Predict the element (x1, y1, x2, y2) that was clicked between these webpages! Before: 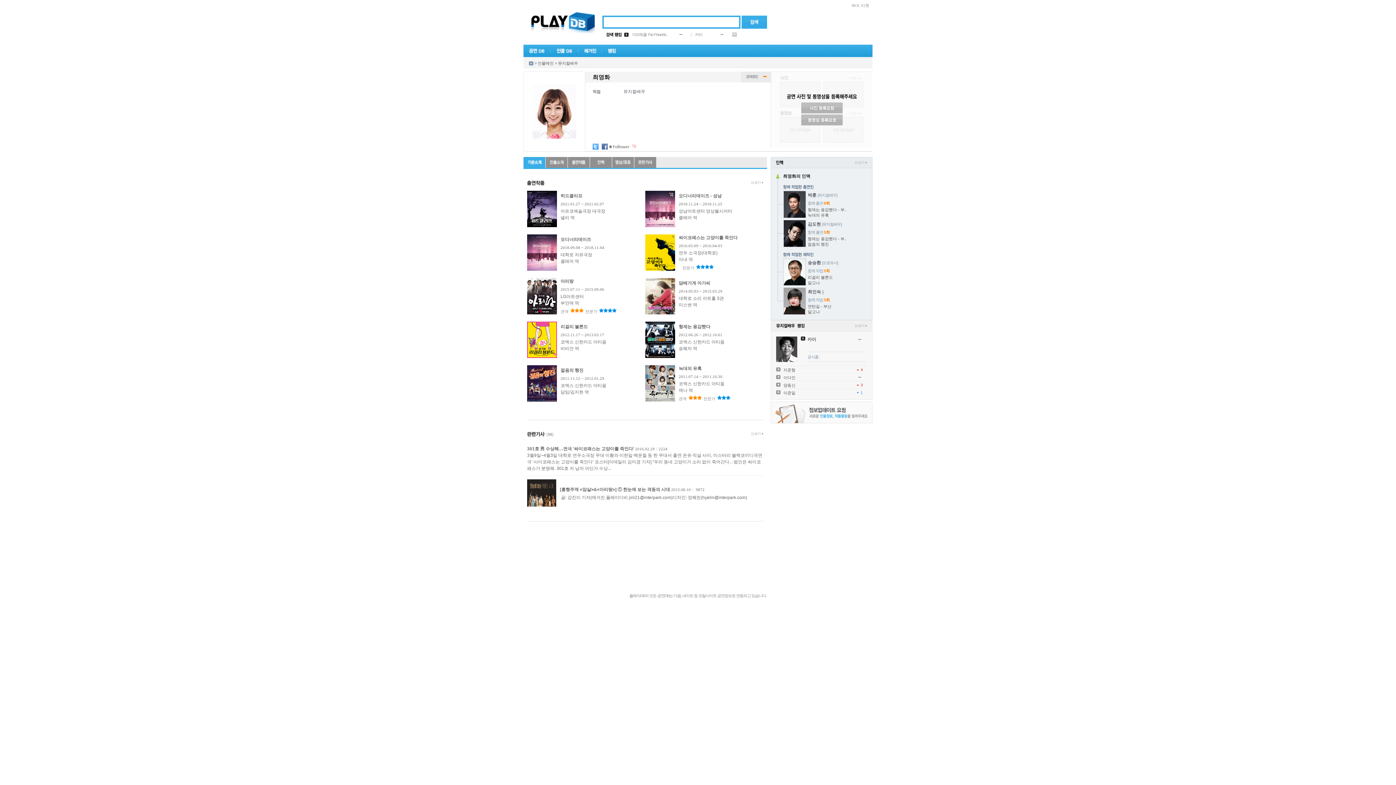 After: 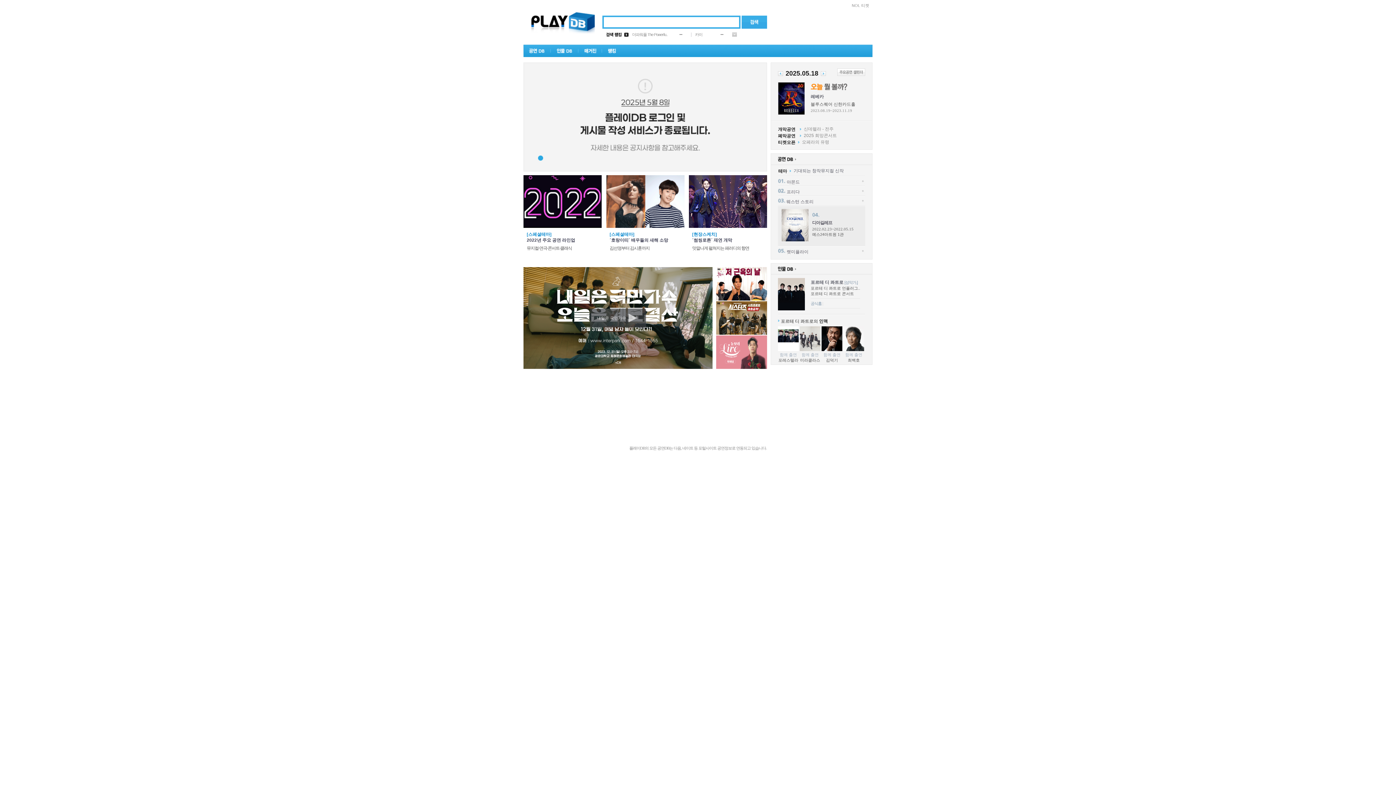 Action: bbox: (530, 30, 594, 34)